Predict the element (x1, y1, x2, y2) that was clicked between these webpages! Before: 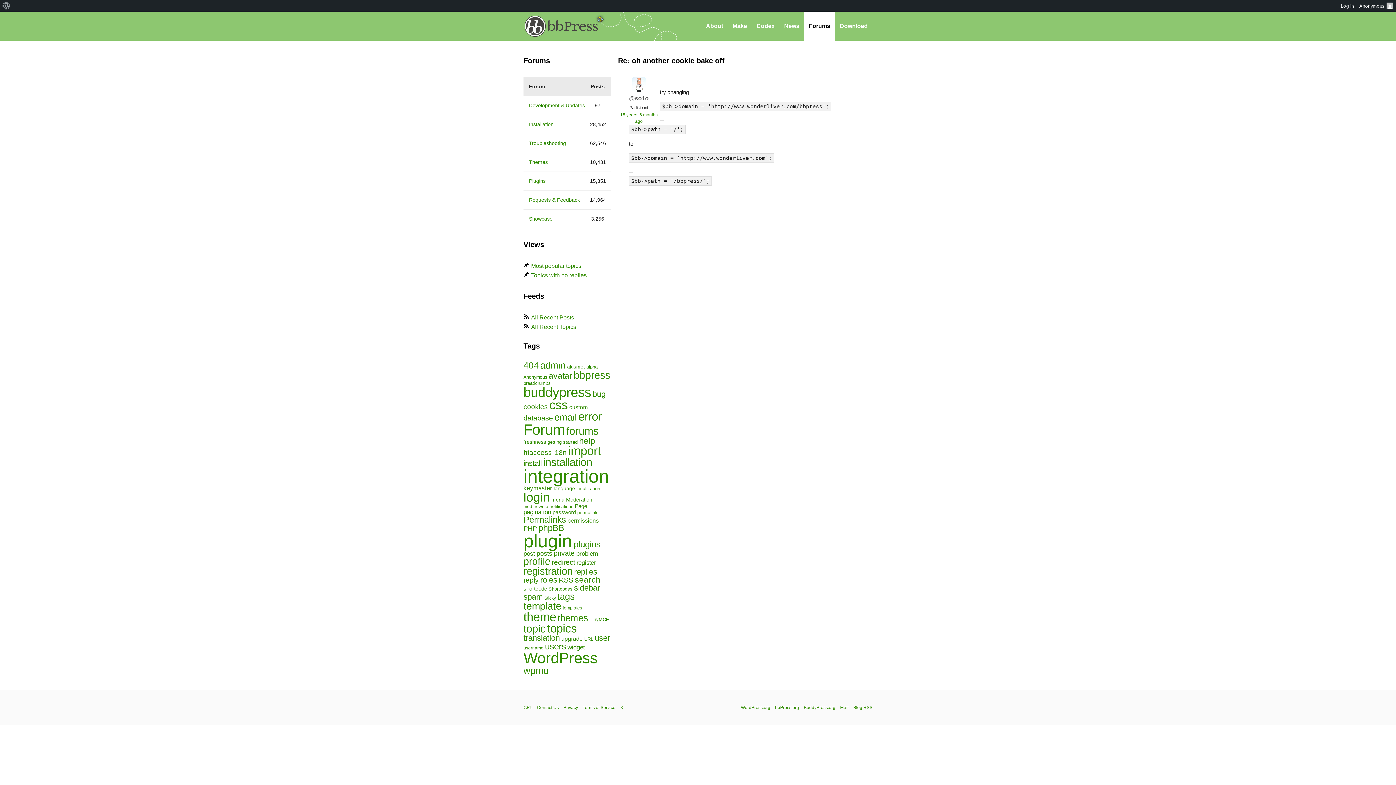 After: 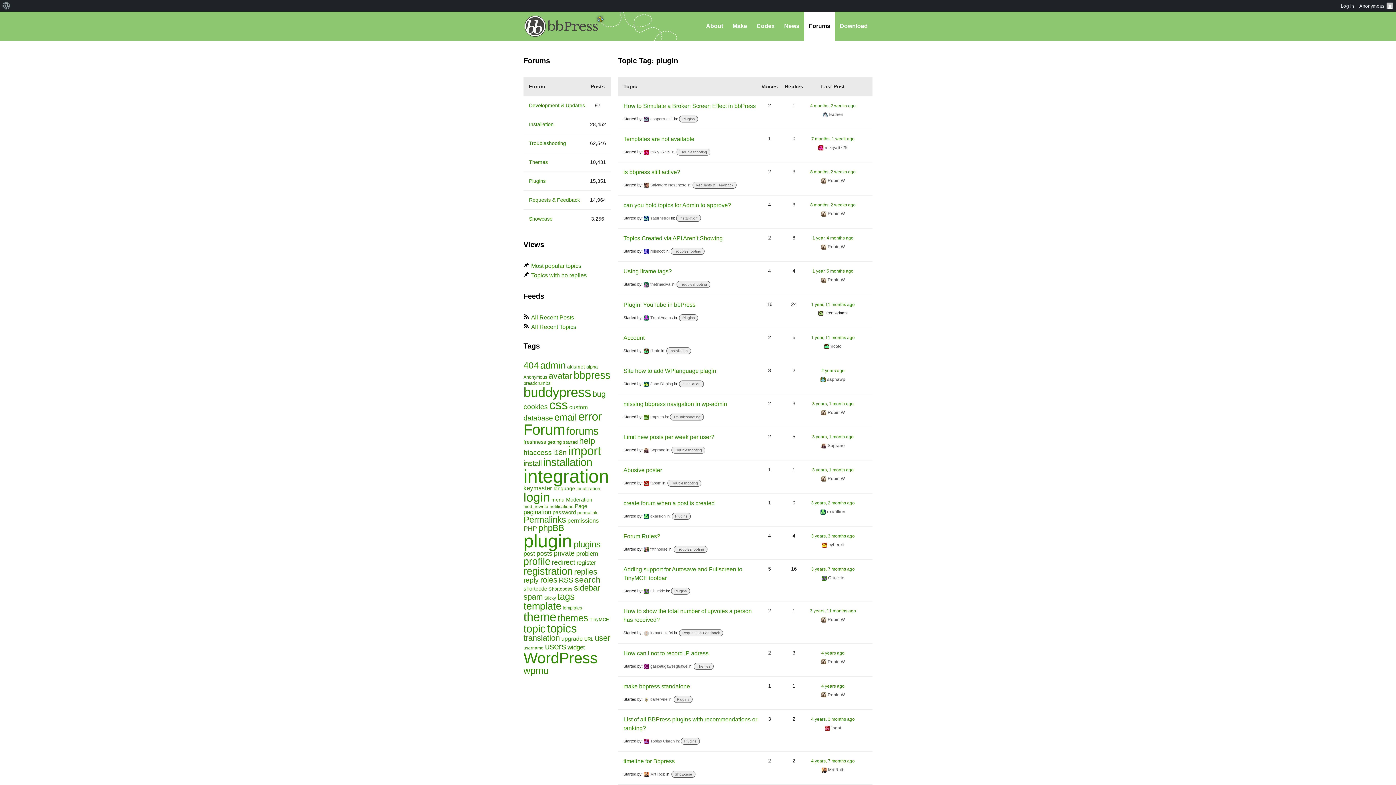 Action: label: plugin (1,211 items) bbox: (523, 531, 572, 551)